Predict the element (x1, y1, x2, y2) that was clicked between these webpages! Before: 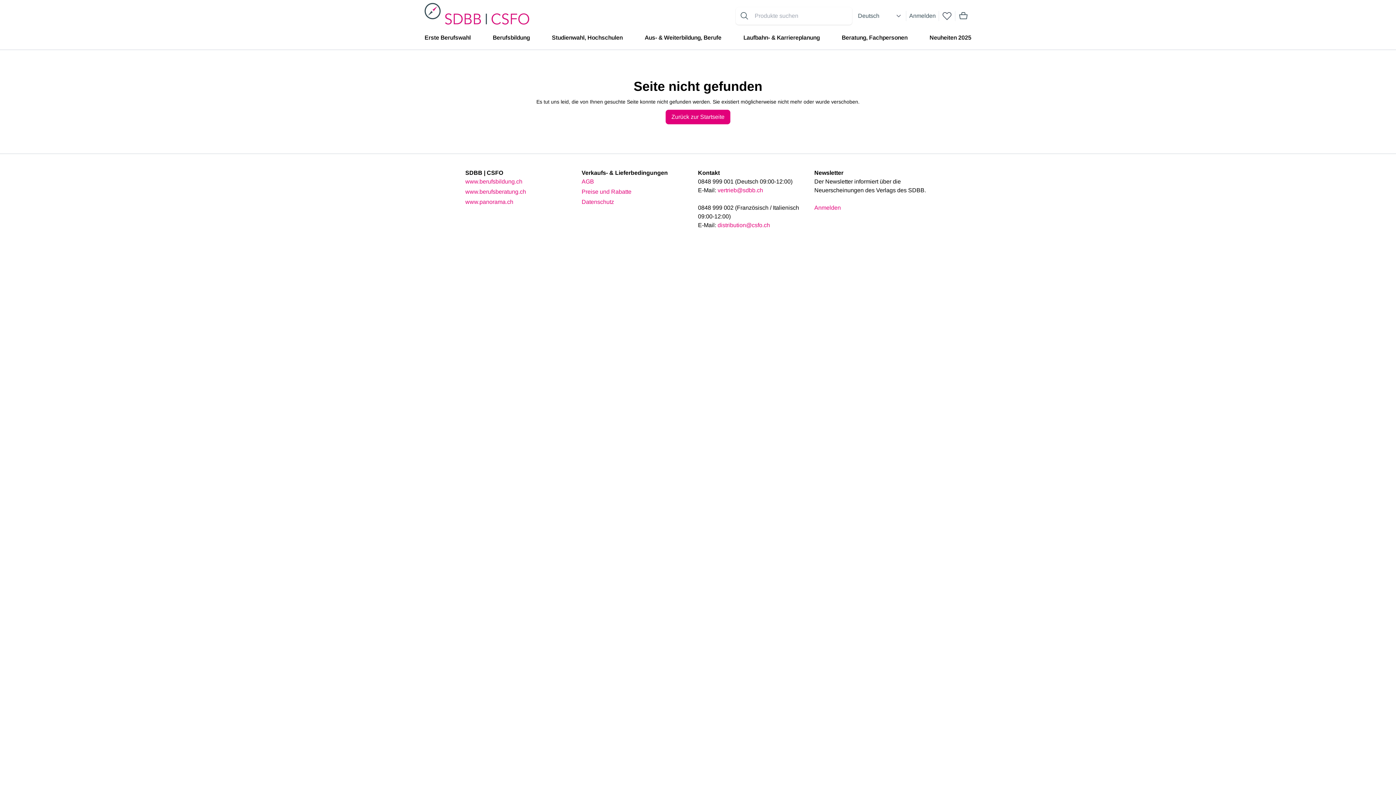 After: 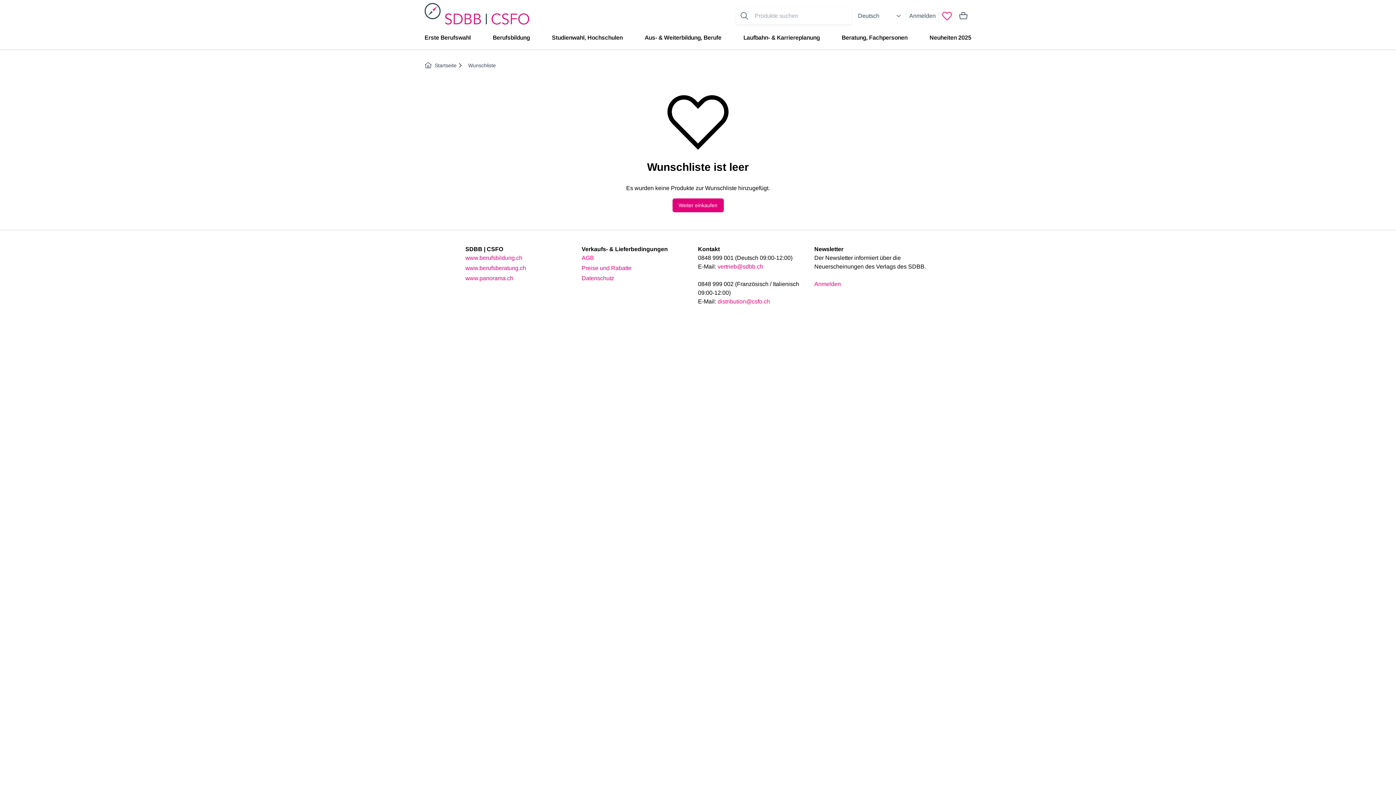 Action: bbox: (939, 8, 955, 24) label: wishlist